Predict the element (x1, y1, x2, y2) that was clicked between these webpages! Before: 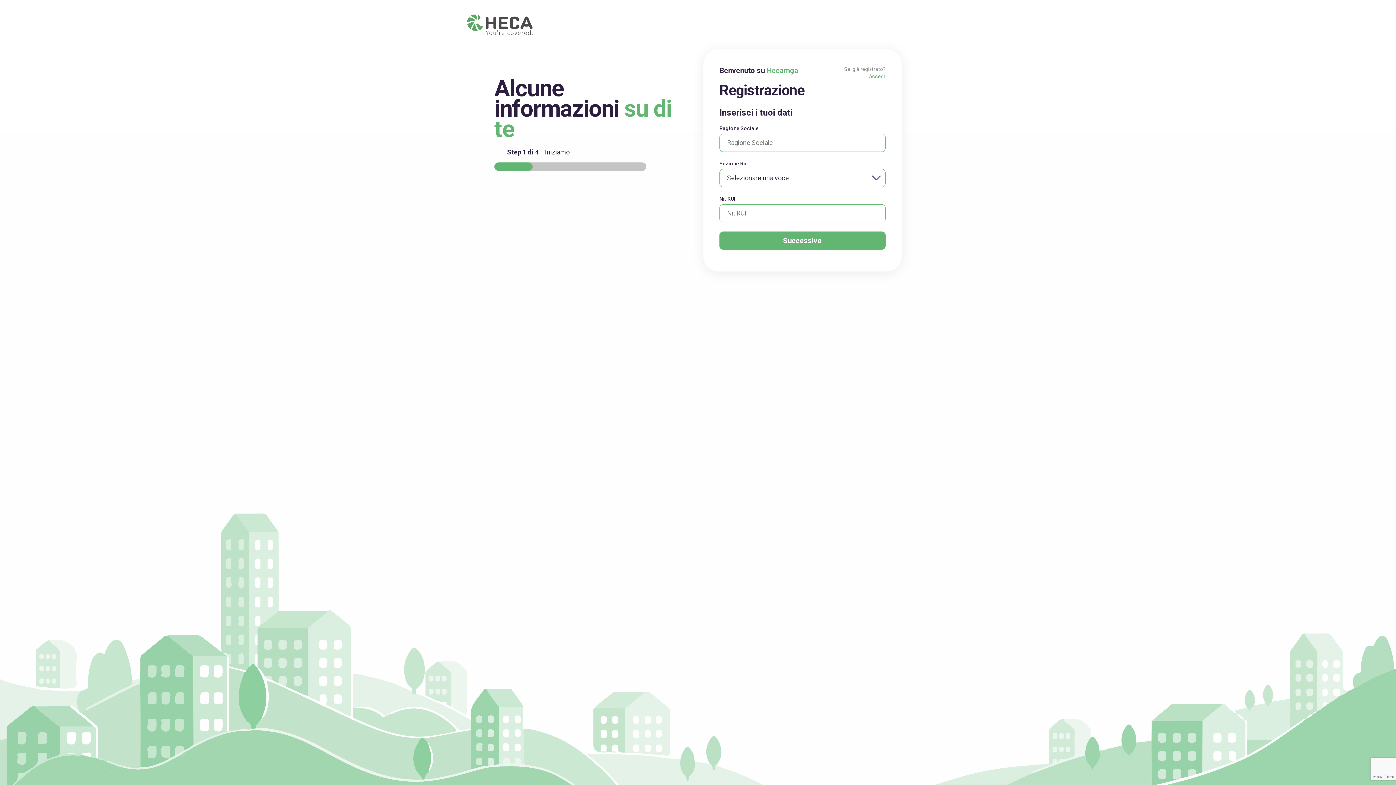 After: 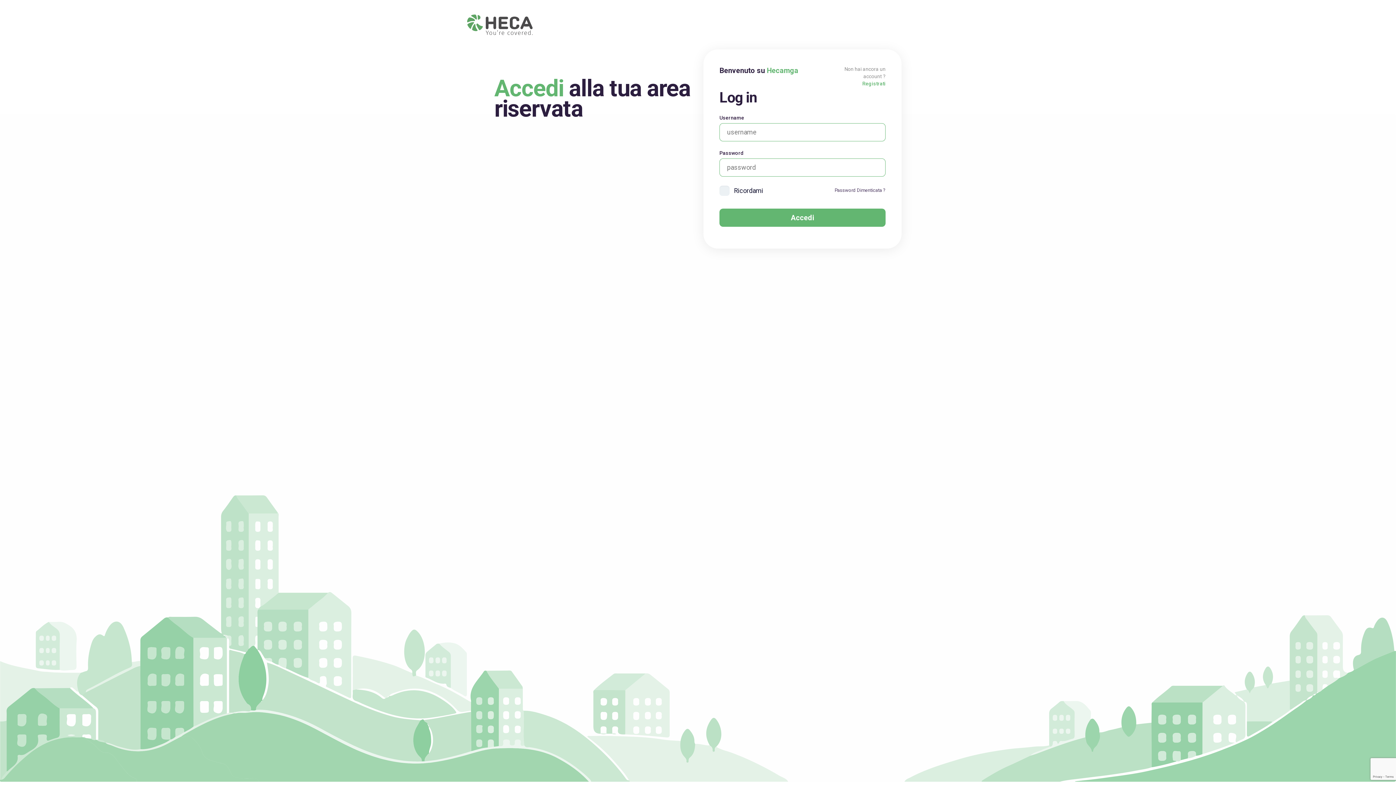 Action: bbox: (467, 14, 532, 34)